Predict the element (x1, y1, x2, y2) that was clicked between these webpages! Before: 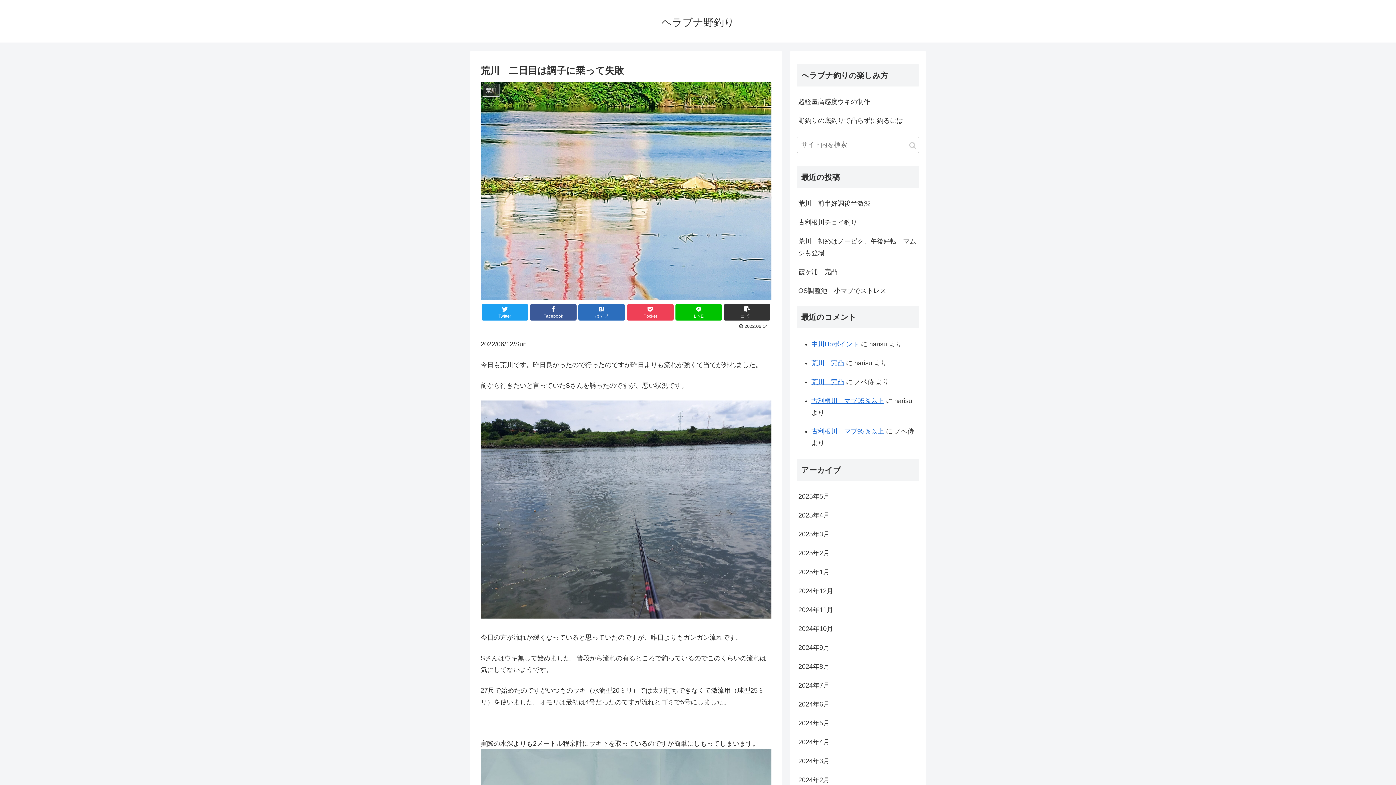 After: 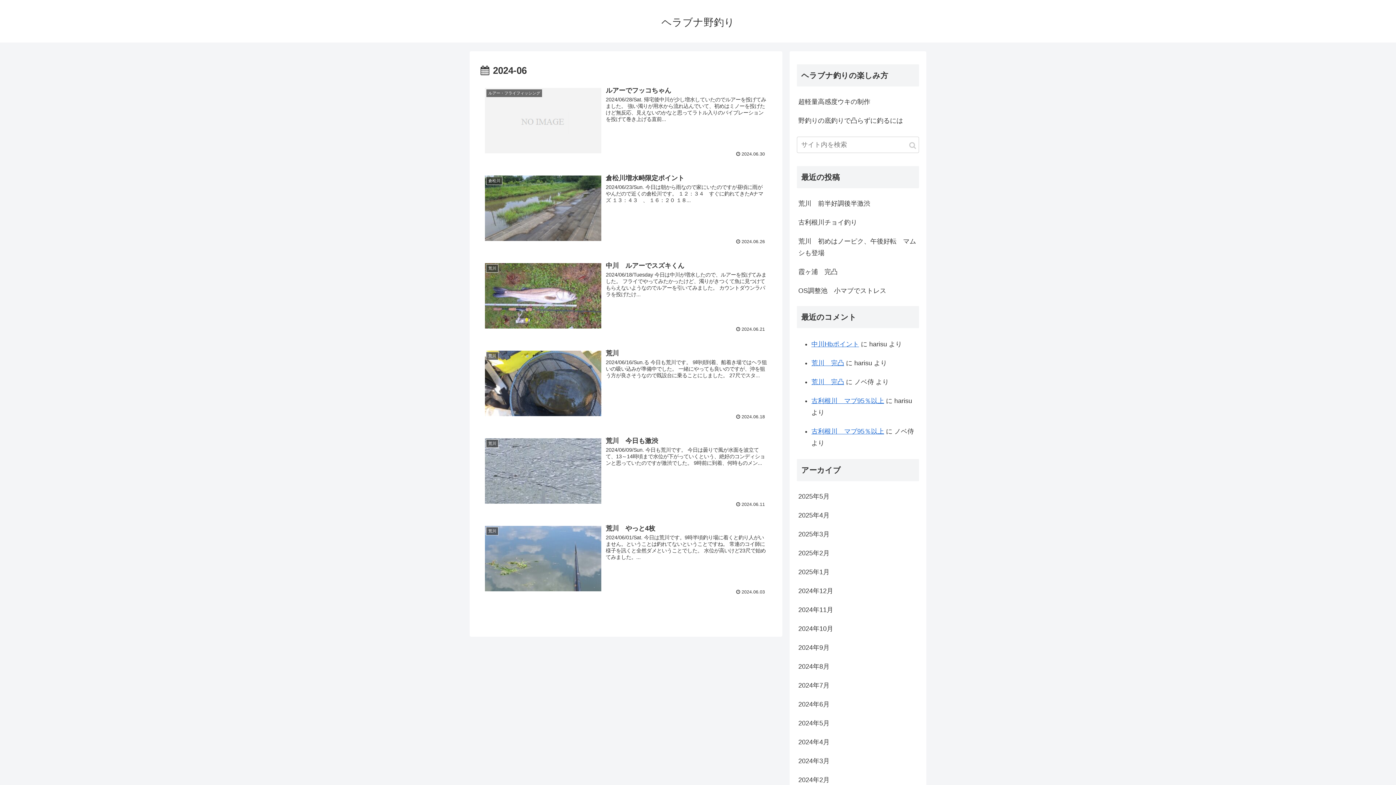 Action: bbox: (797, 695, 919, 714) label: 2024年6月